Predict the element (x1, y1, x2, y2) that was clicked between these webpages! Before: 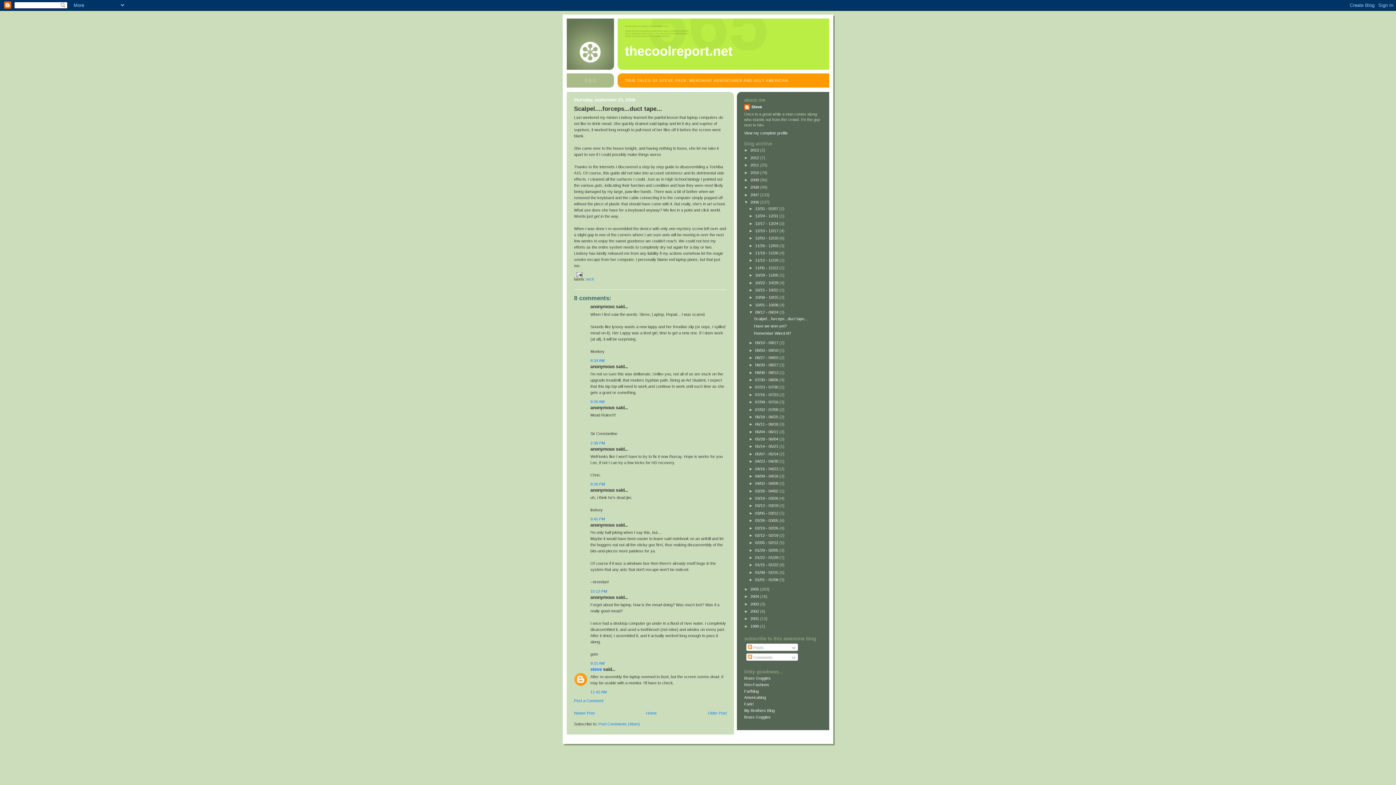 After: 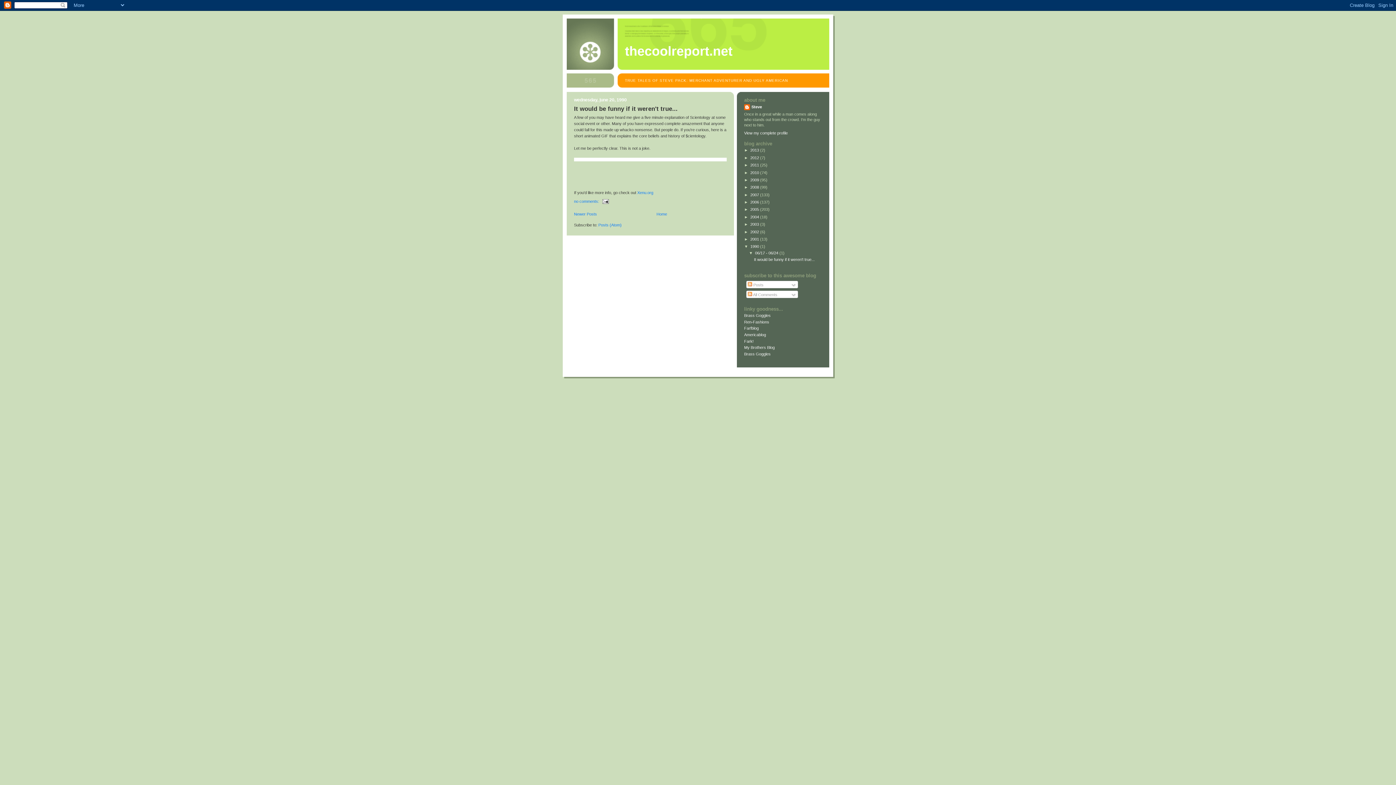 Action: label: 1990  bbox: (750, 624, 760, 628)